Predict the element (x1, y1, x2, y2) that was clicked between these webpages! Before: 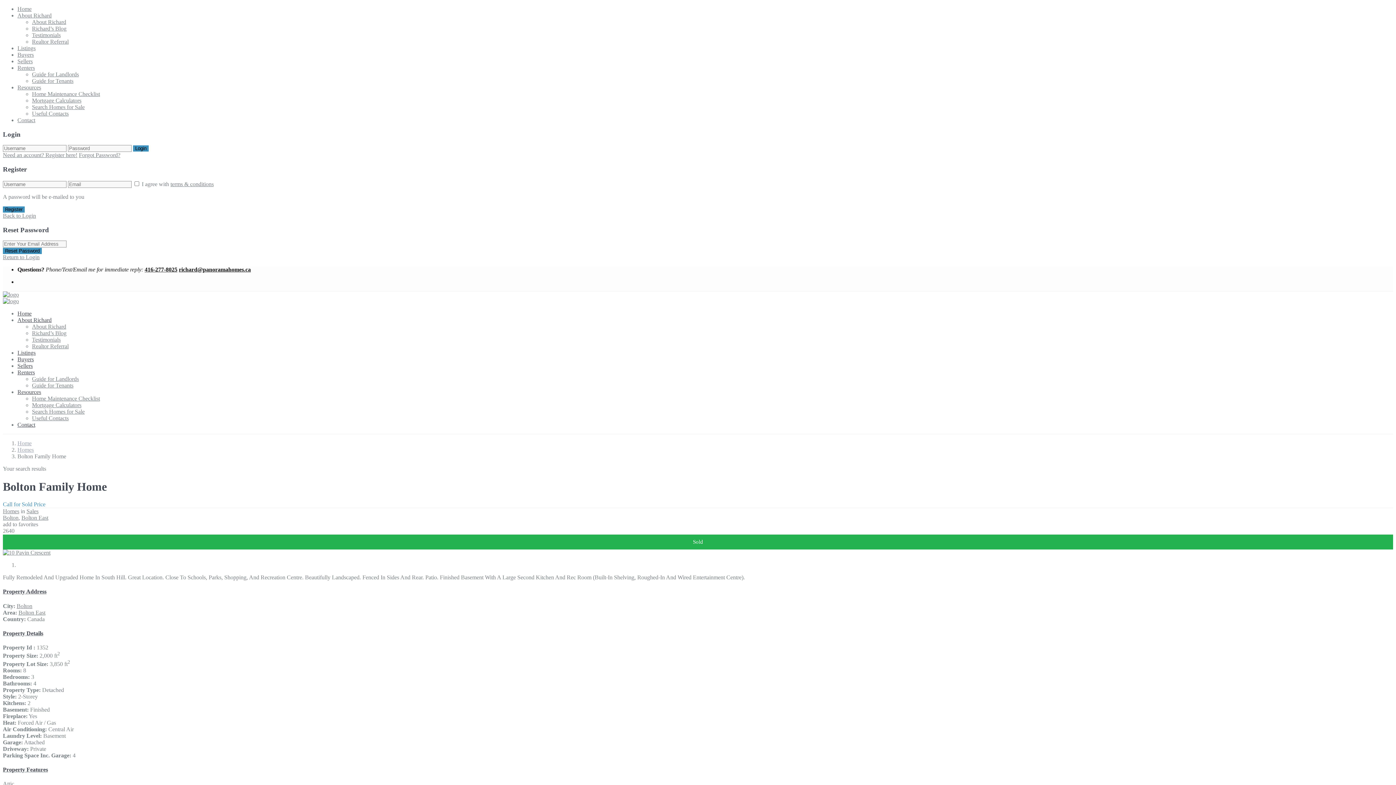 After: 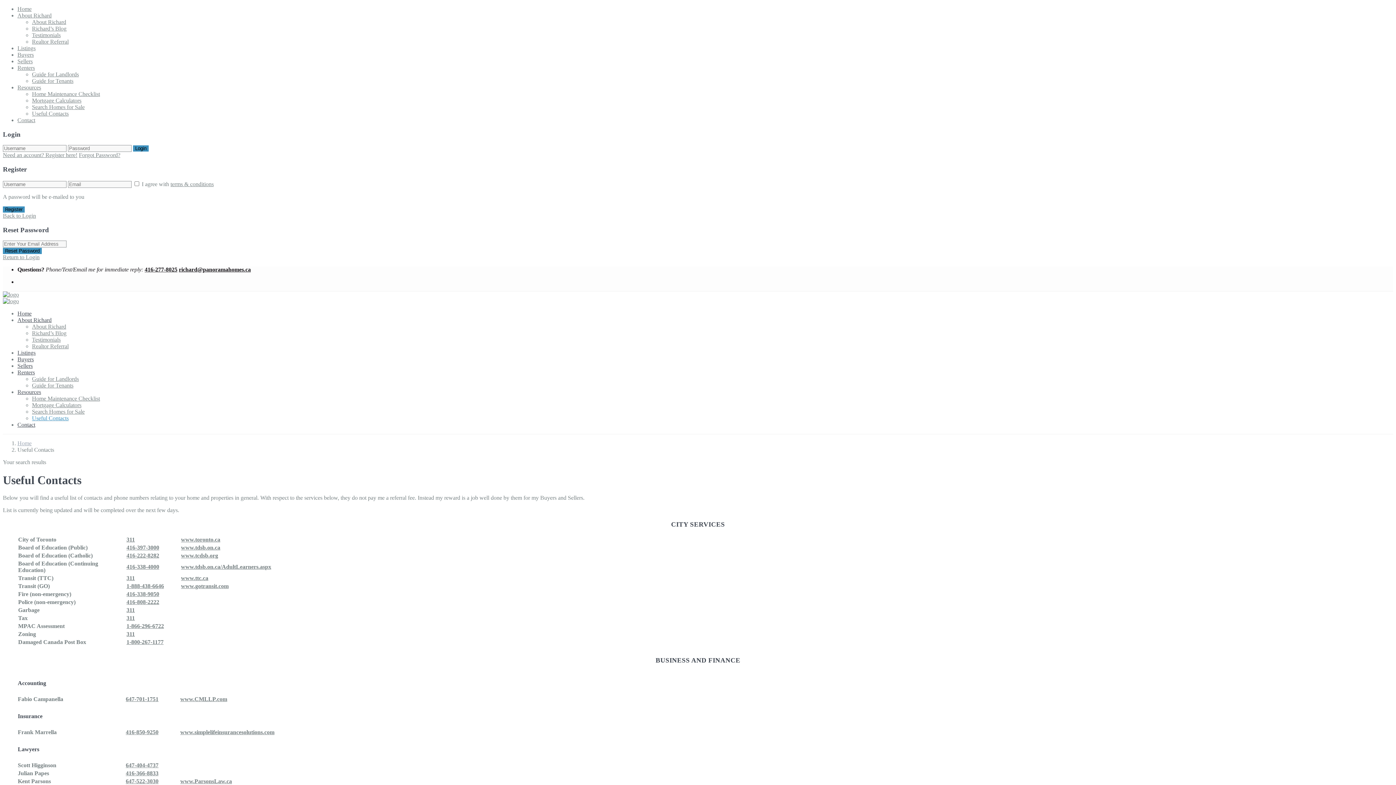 Action: bbox: (32, 110, 68, 116) label: Useful Contacts